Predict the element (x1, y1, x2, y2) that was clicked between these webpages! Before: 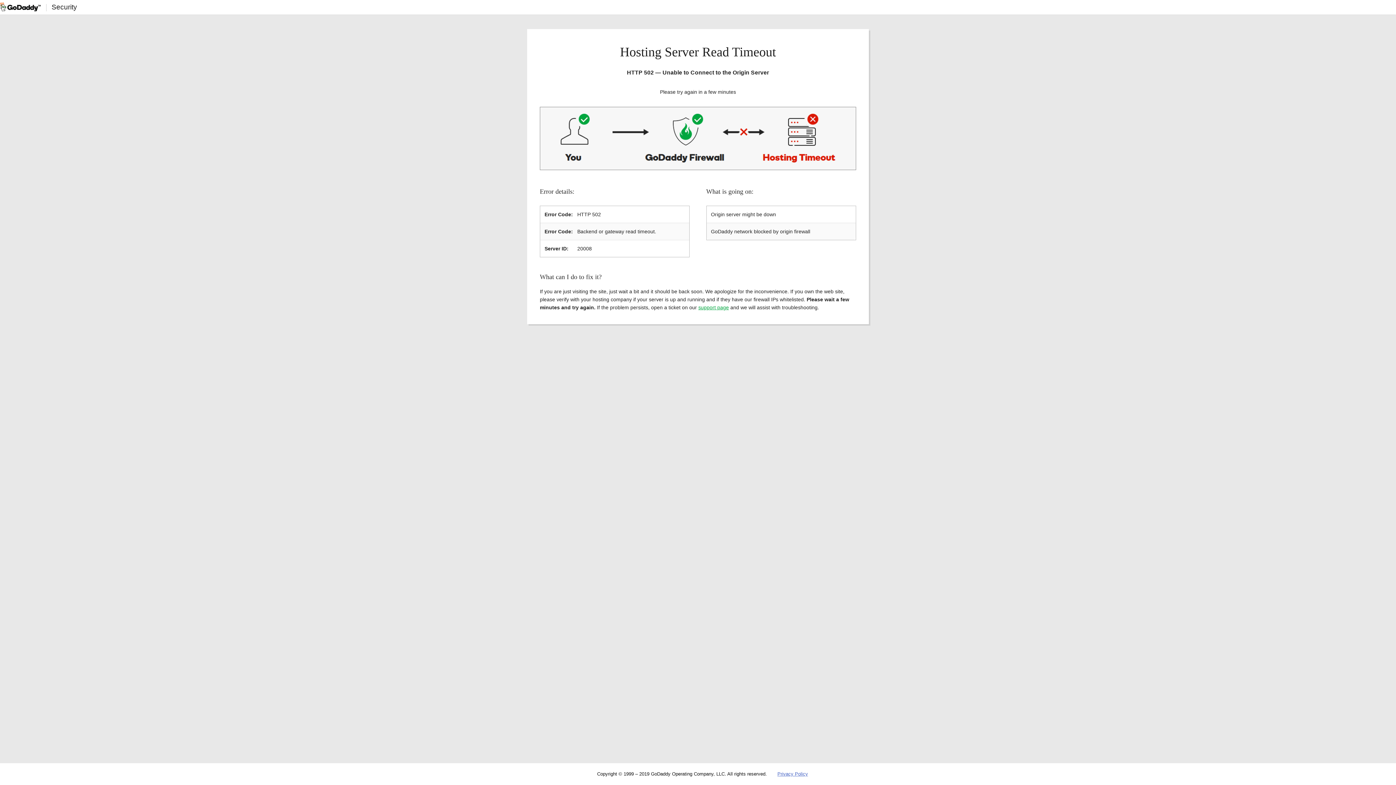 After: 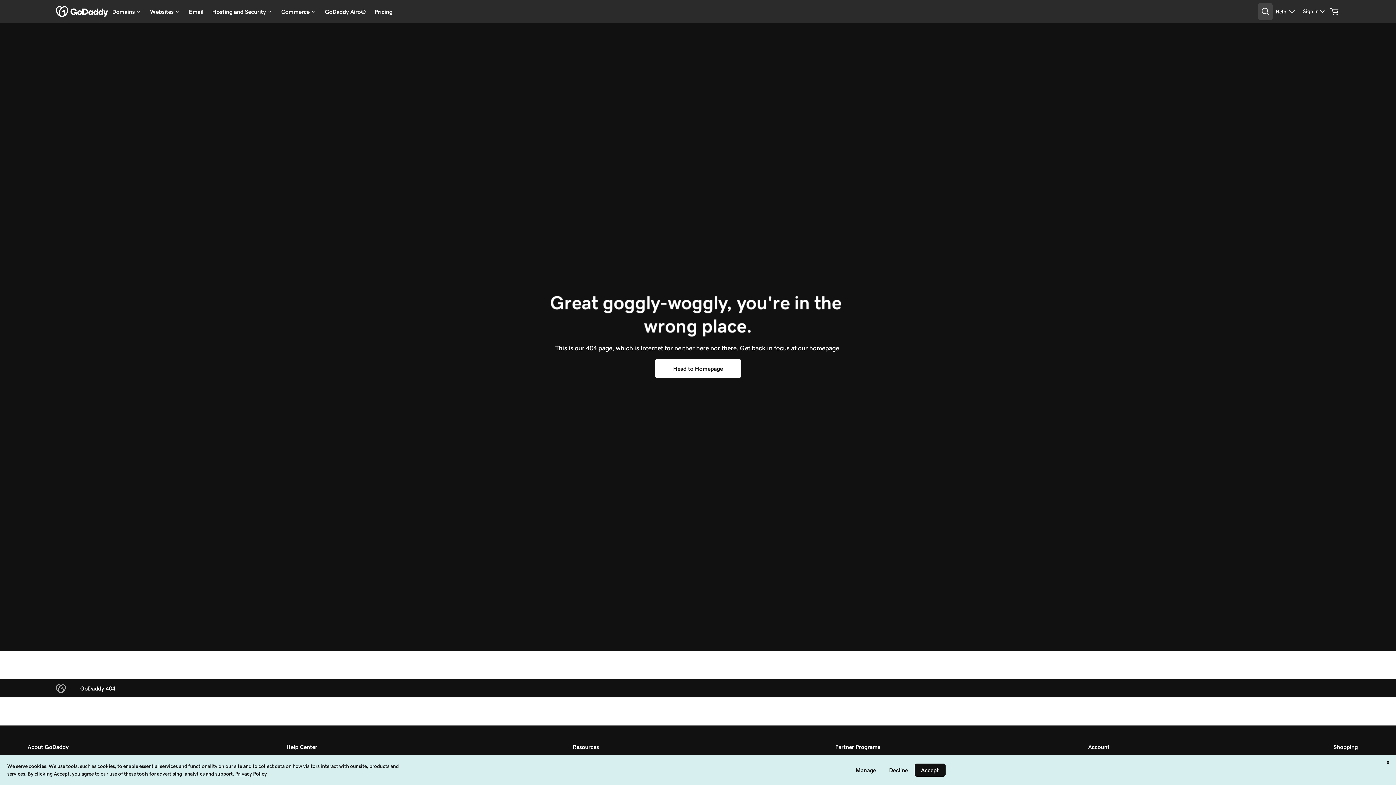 Action: bbox: (777, 771, 808, 777) label: Privacy Policy